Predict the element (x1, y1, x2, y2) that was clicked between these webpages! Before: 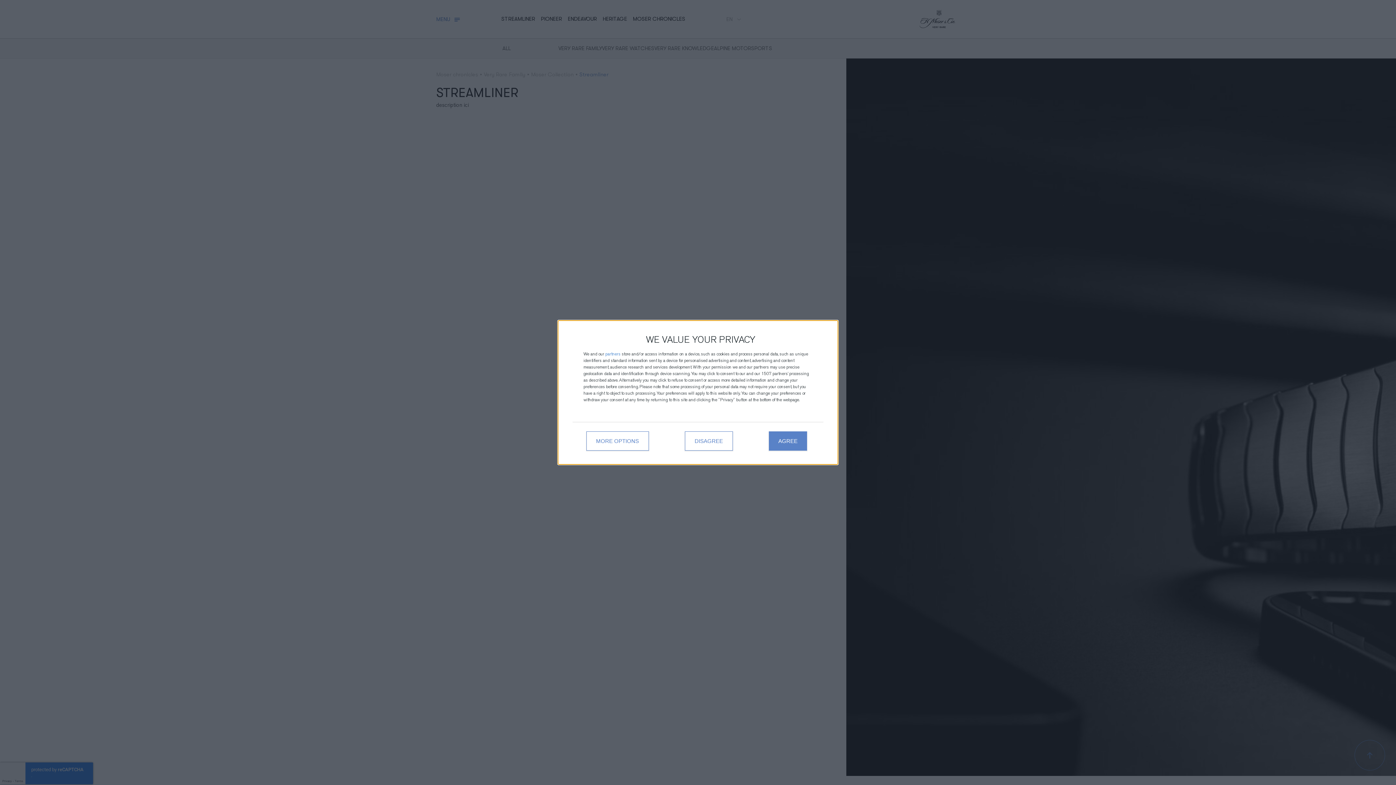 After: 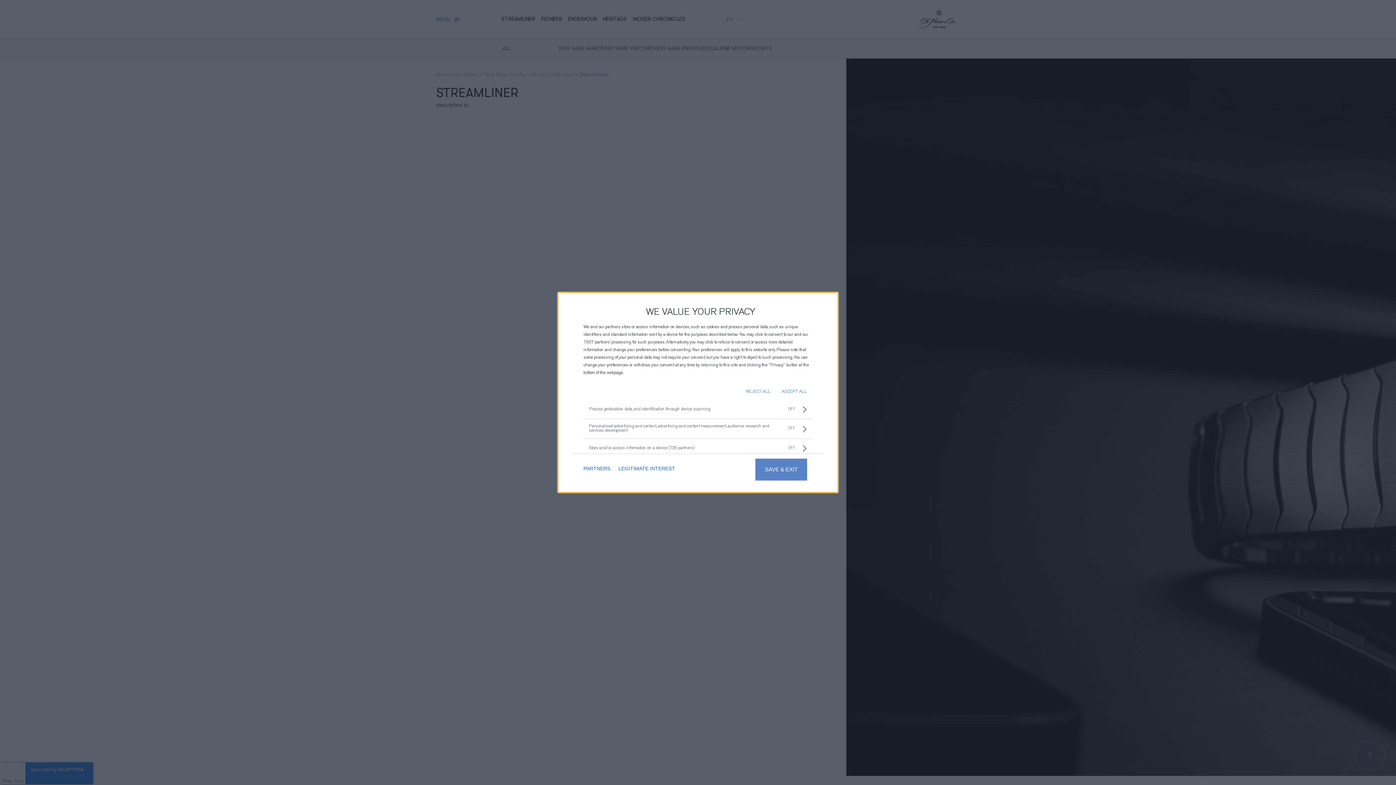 Action: bbox: (586, 431, 648, 451) label: MORE OPTIONS